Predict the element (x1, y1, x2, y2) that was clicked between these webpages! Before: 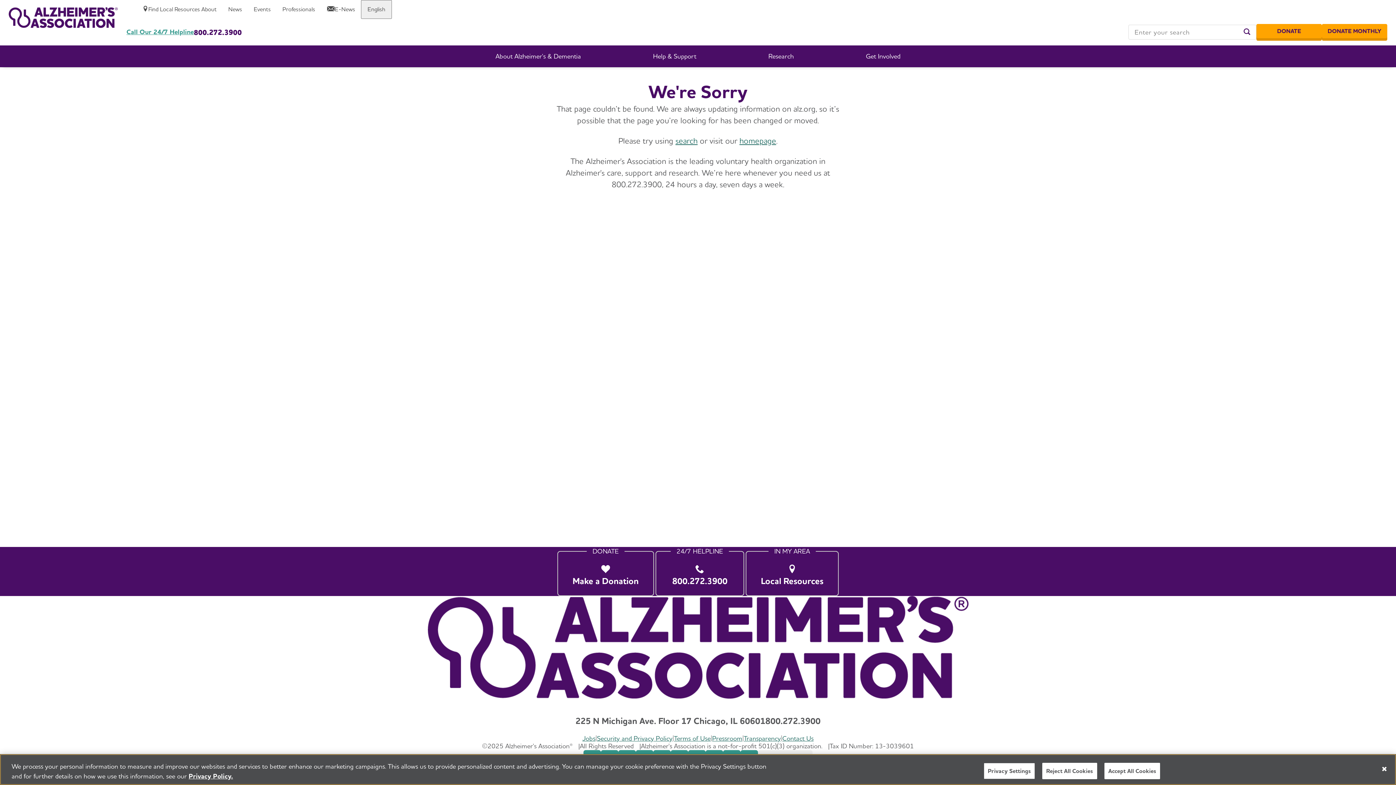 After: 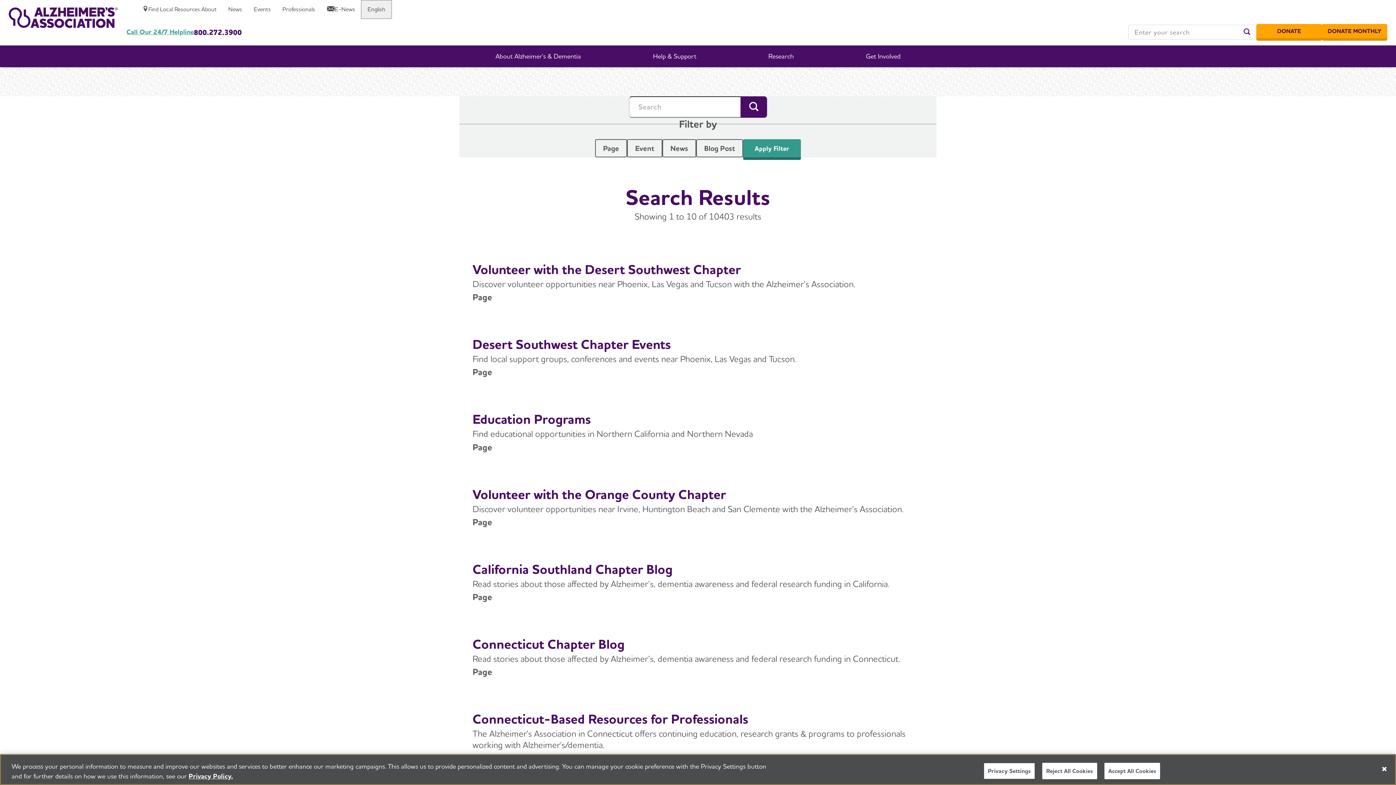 Action: label: Enter your search bbox: (1241, 25, 1256, 39)